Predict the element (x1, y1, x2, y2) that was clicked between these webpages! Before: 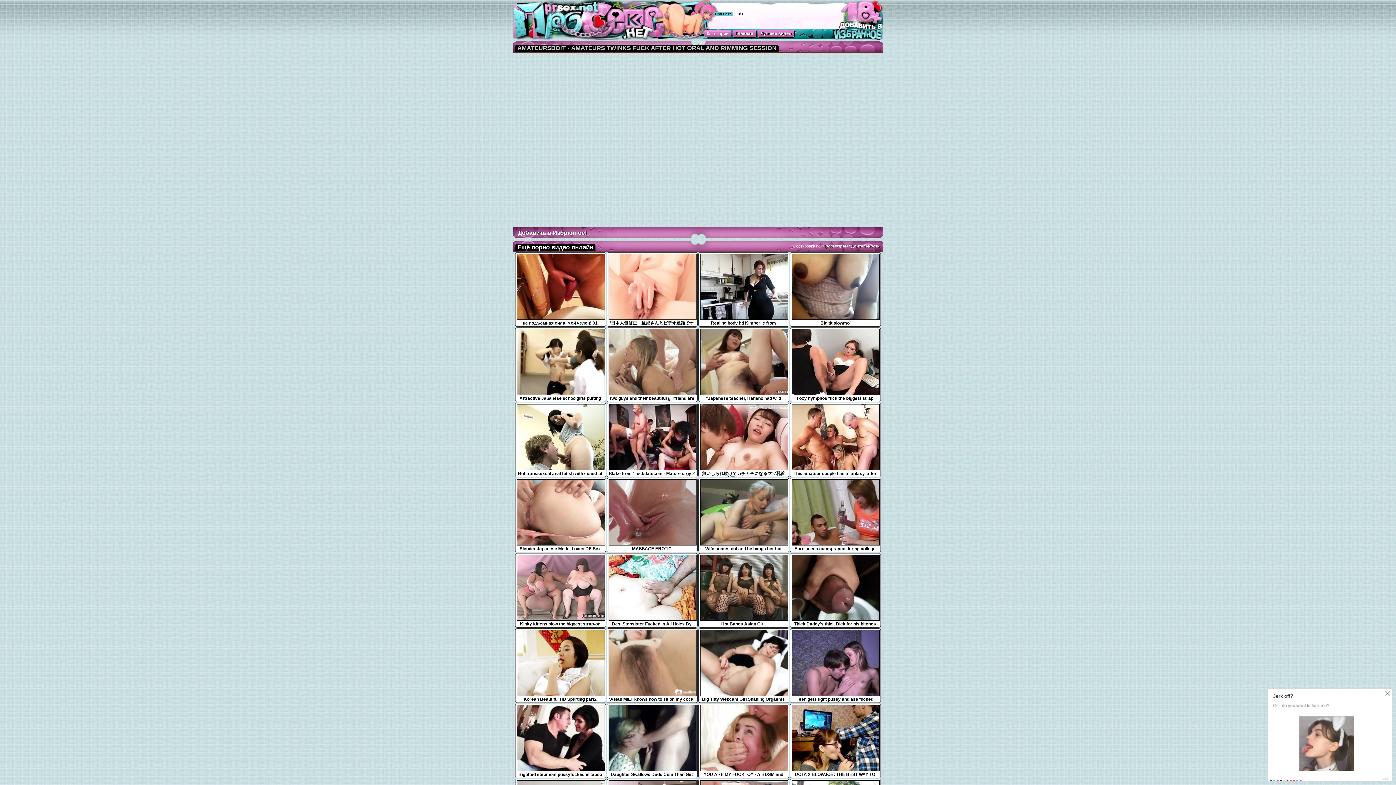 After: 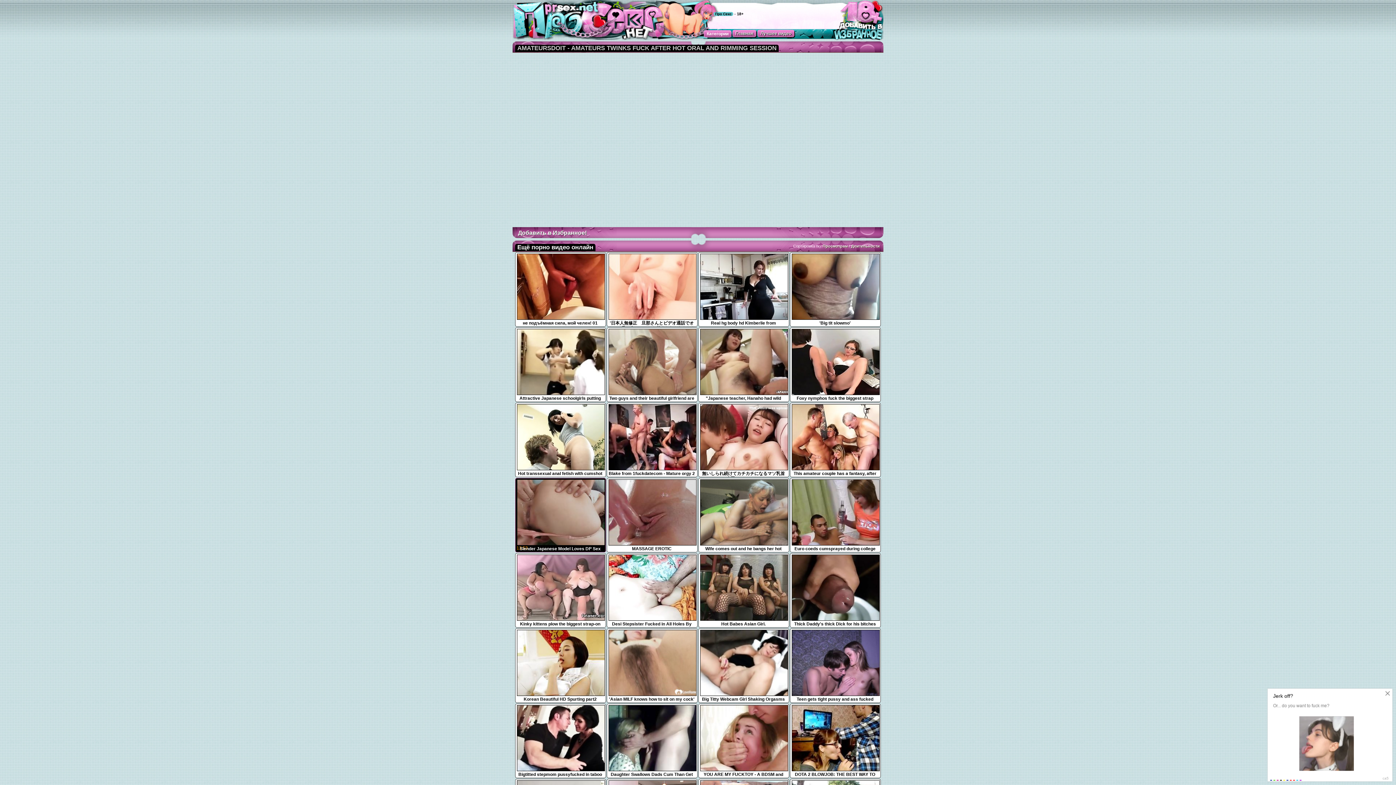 Action: label: Slender Japanese Model Loves DP Sex
13:53 bbox: (516, 541, 605, 552)